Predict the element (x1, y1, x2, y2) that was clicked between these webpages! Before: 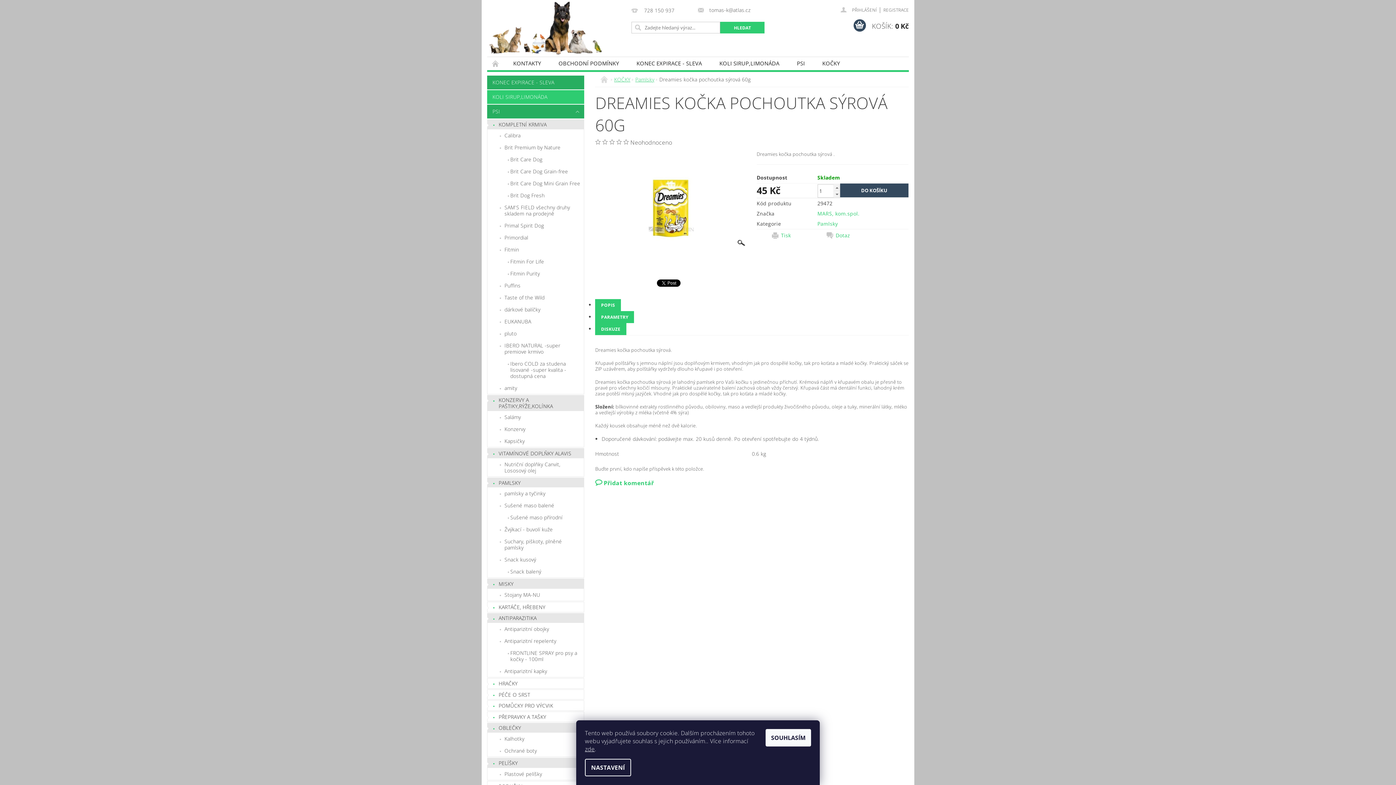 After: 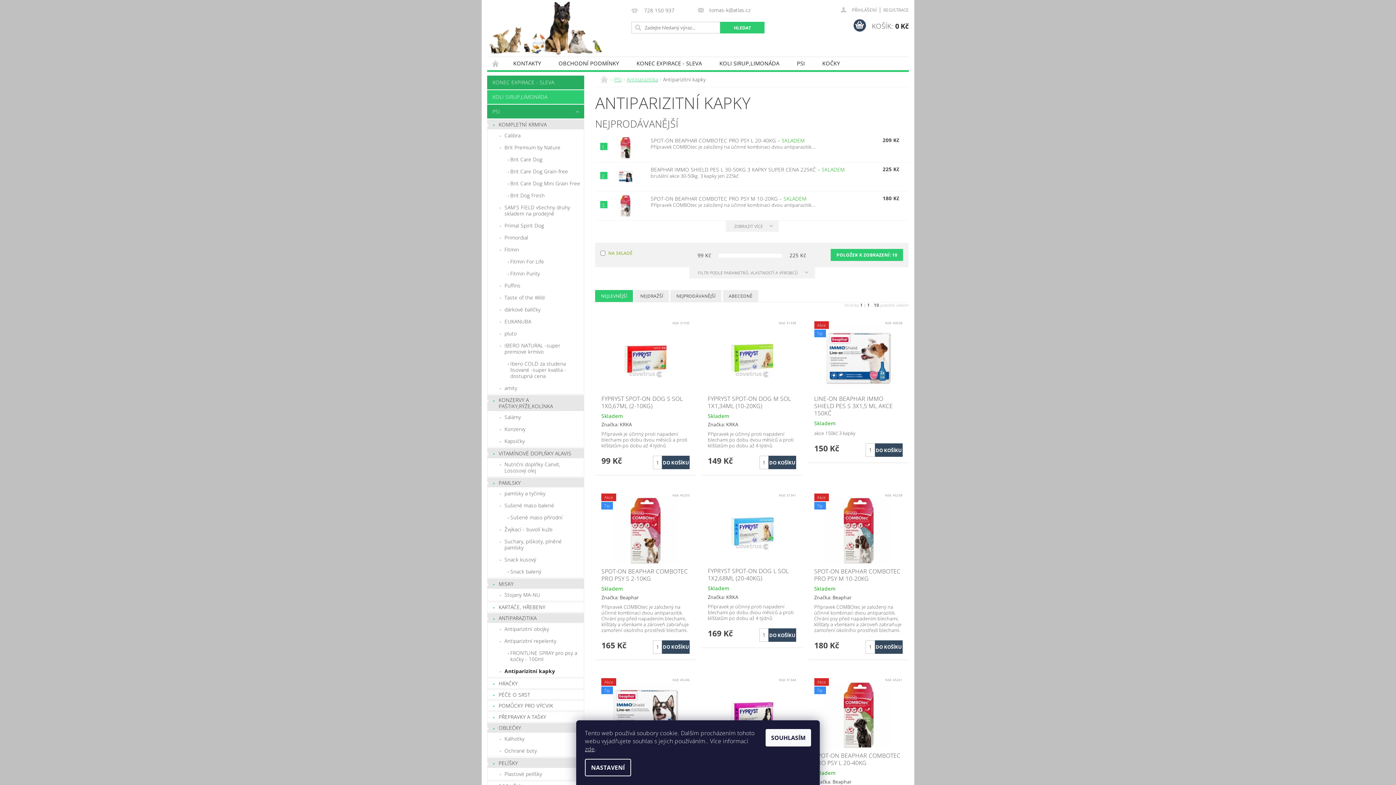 Action: label: Antiparizitní kapky bbox: (487, 665, 584, 677)